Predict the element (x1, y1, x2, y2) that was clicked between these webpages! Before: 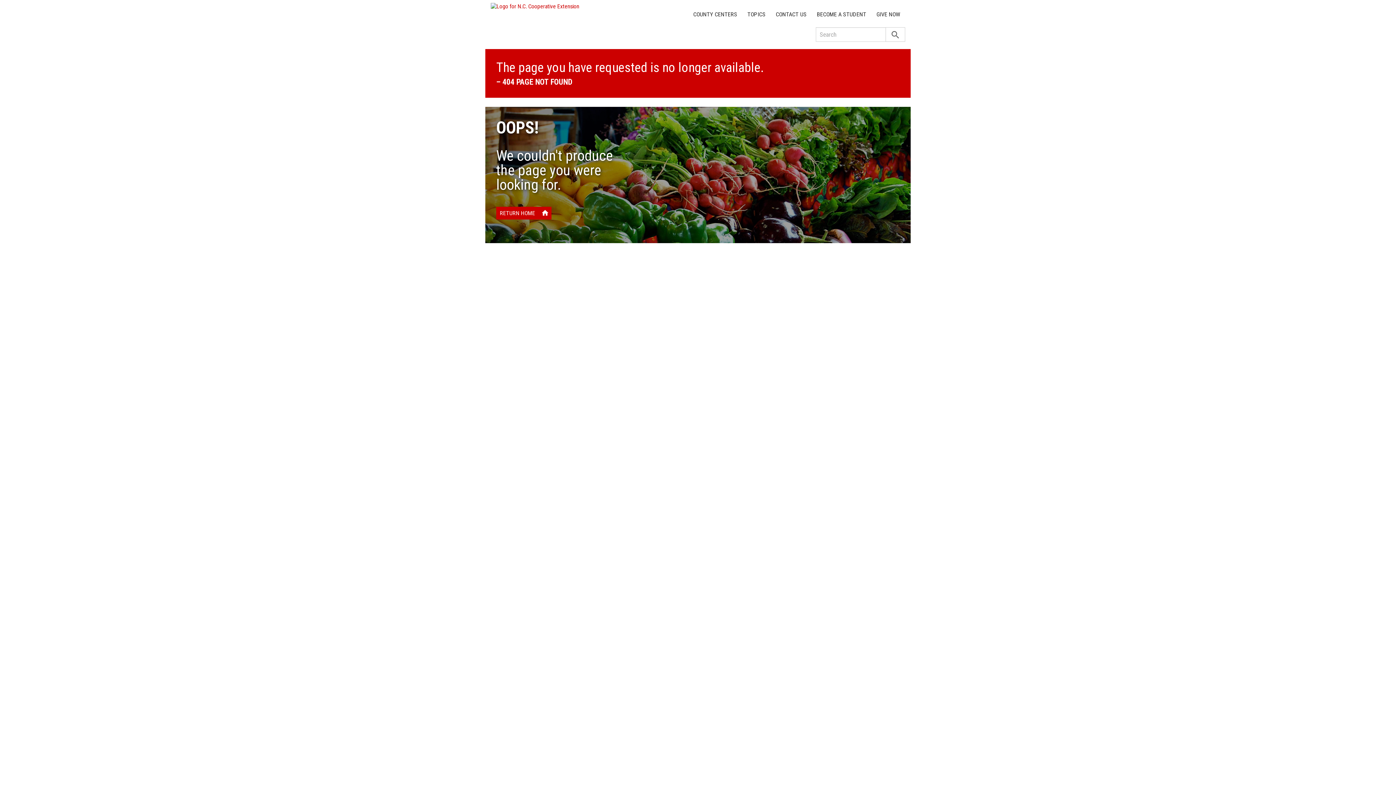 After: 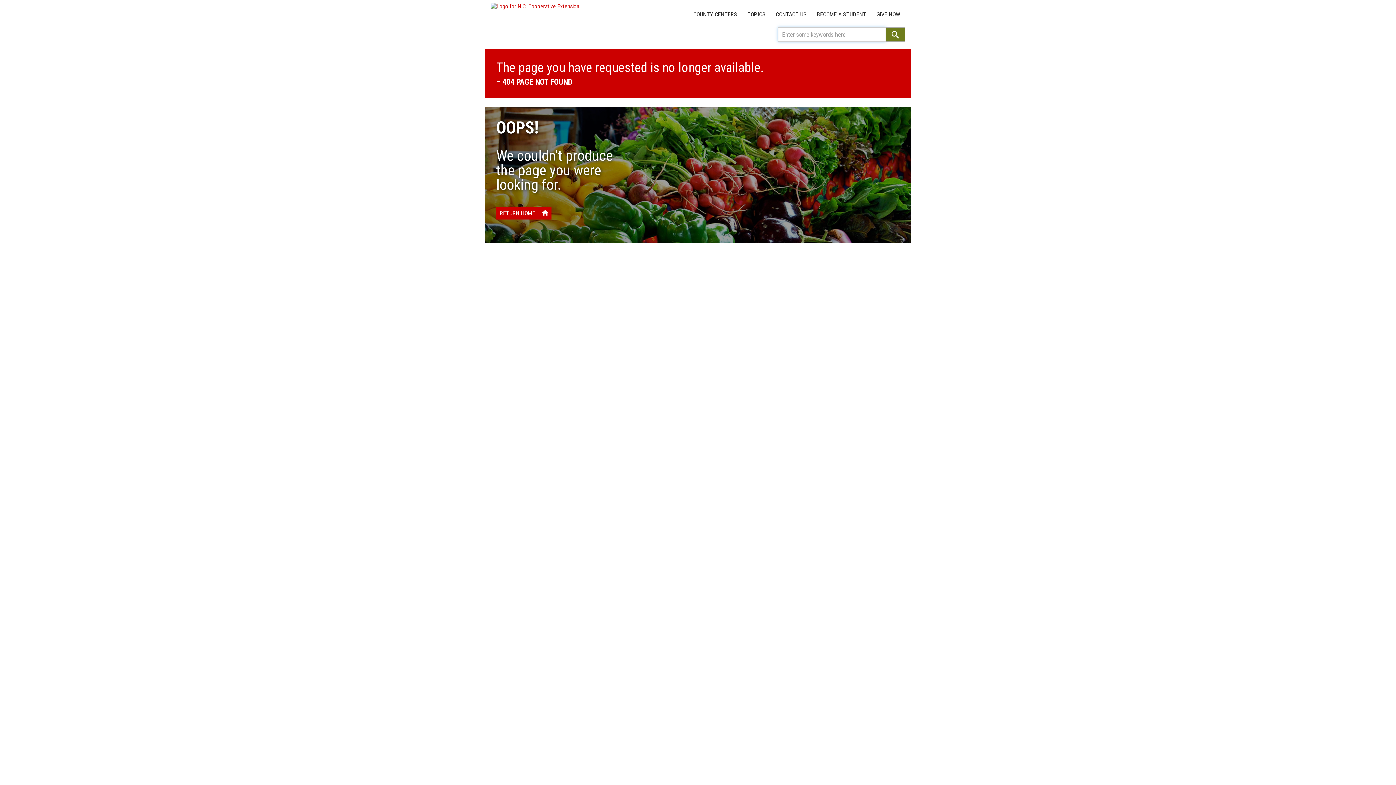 Action: bbox: (885, 27, 905, 41) label: search